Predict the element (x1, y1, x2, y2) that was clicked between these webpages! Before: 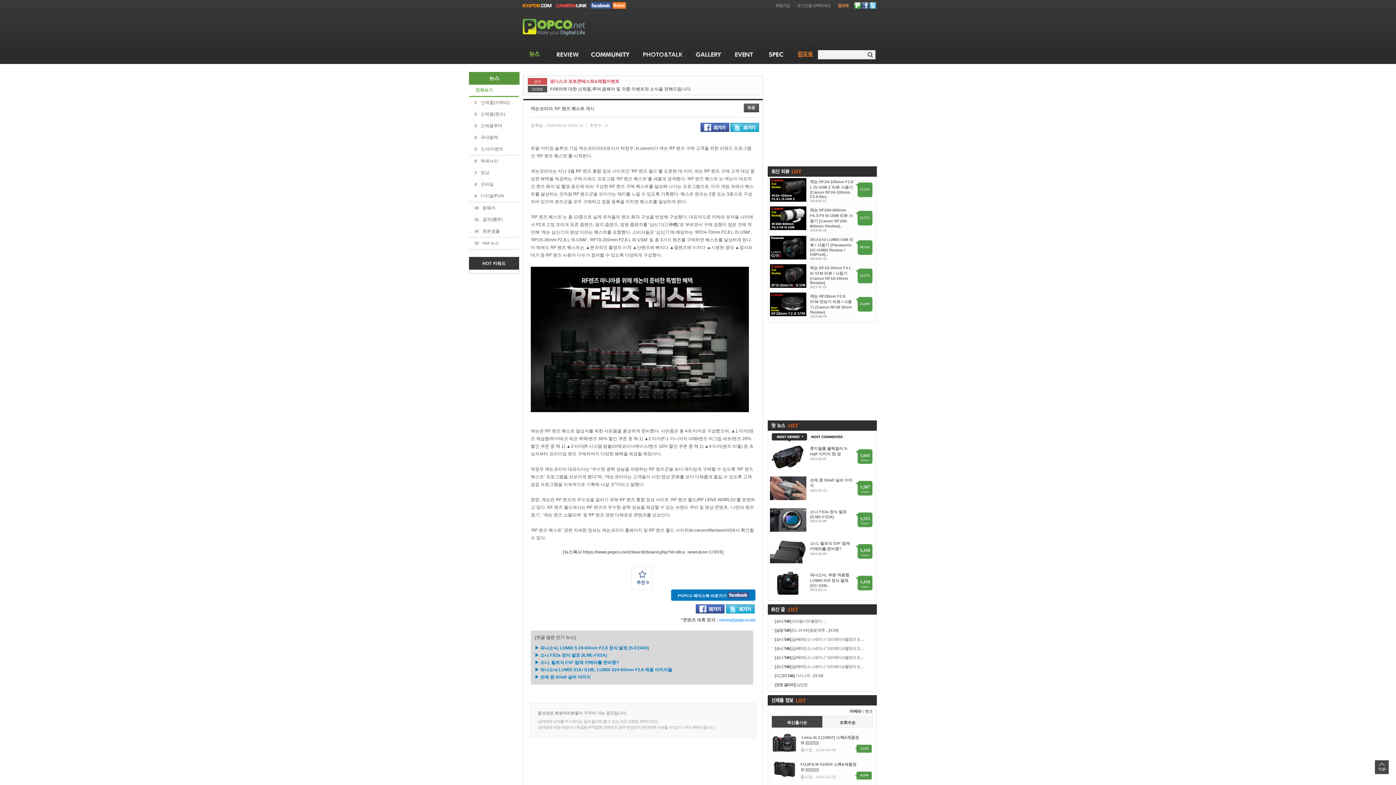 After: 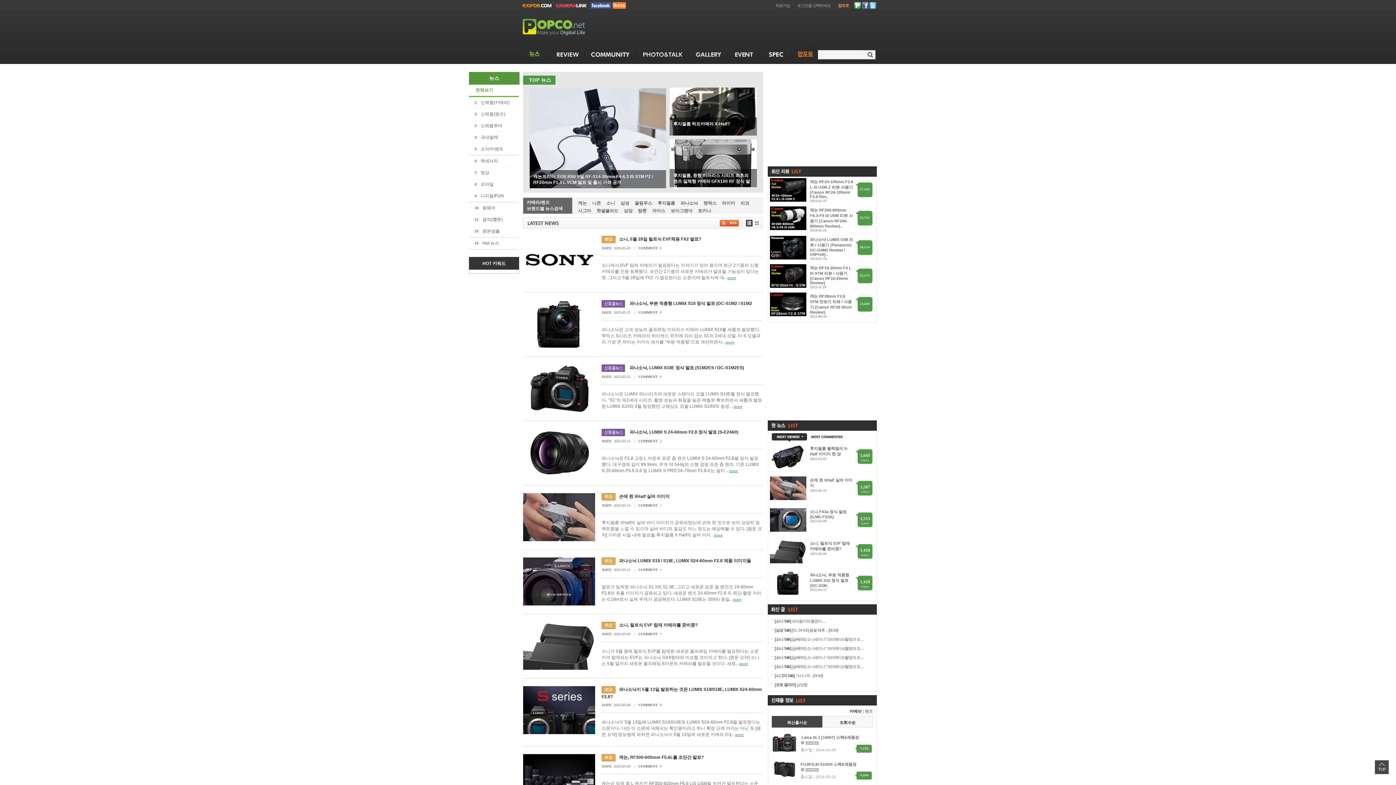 Action: bbox: (744, 103, 759, 112)